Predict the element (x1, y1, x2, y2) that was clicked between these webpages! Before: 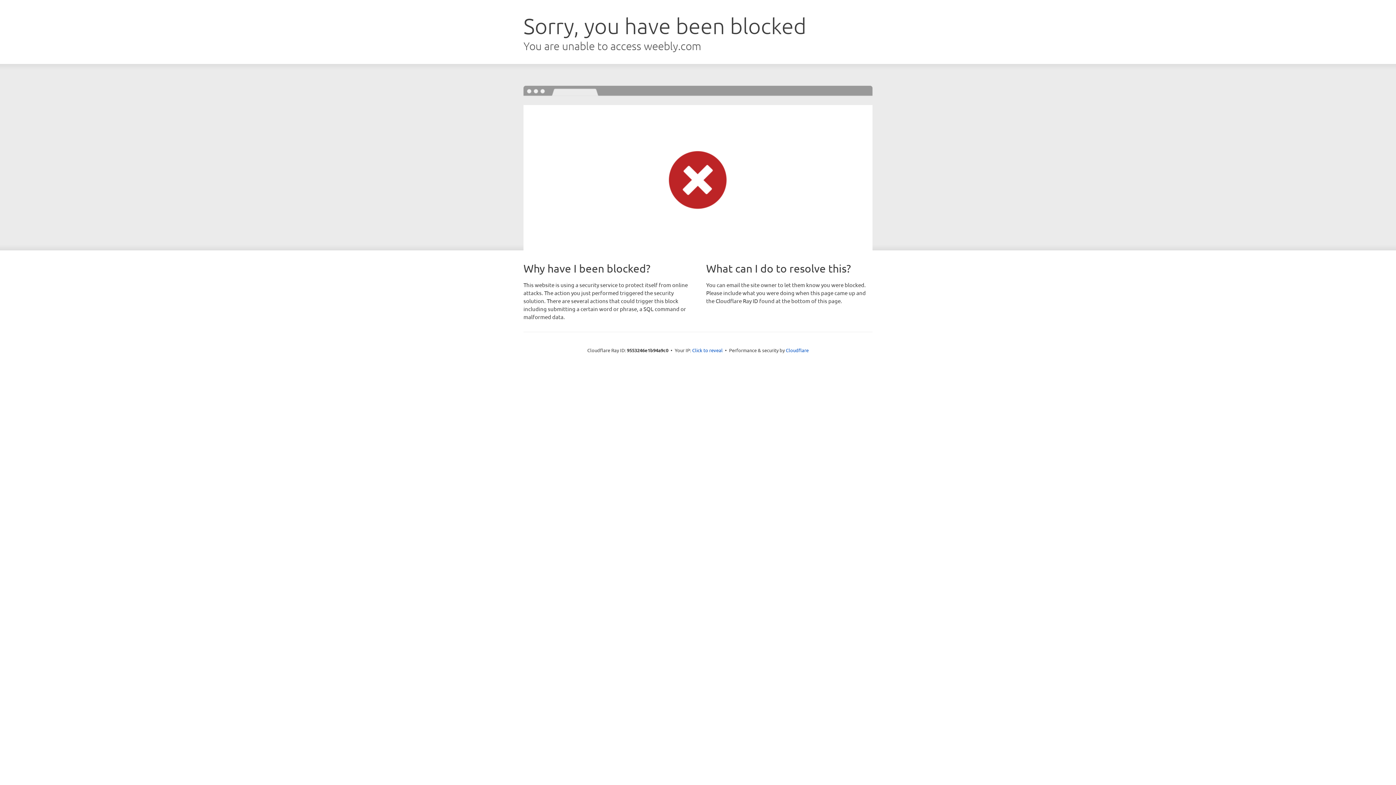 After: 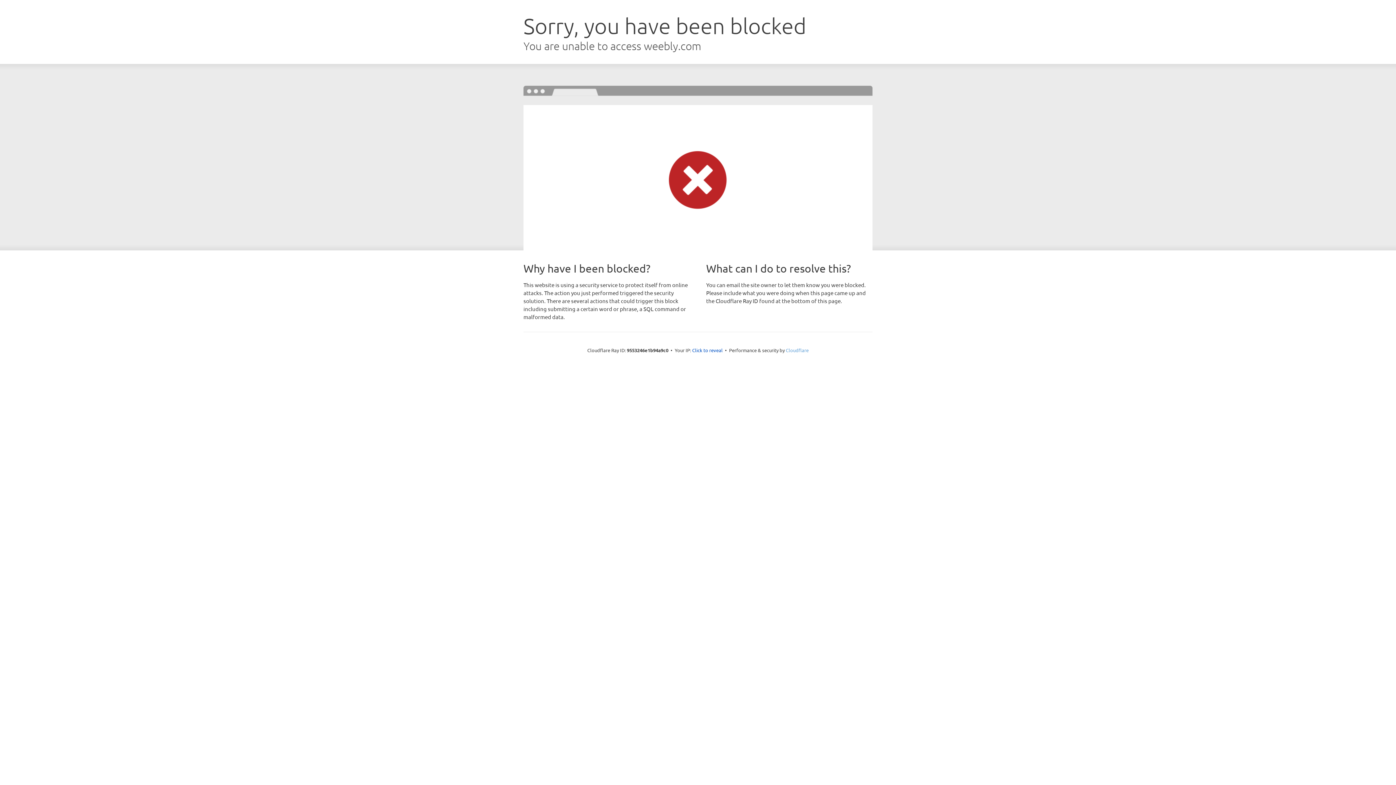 Action: label: Cloudflare bbox: (786, 347, 808, 353)